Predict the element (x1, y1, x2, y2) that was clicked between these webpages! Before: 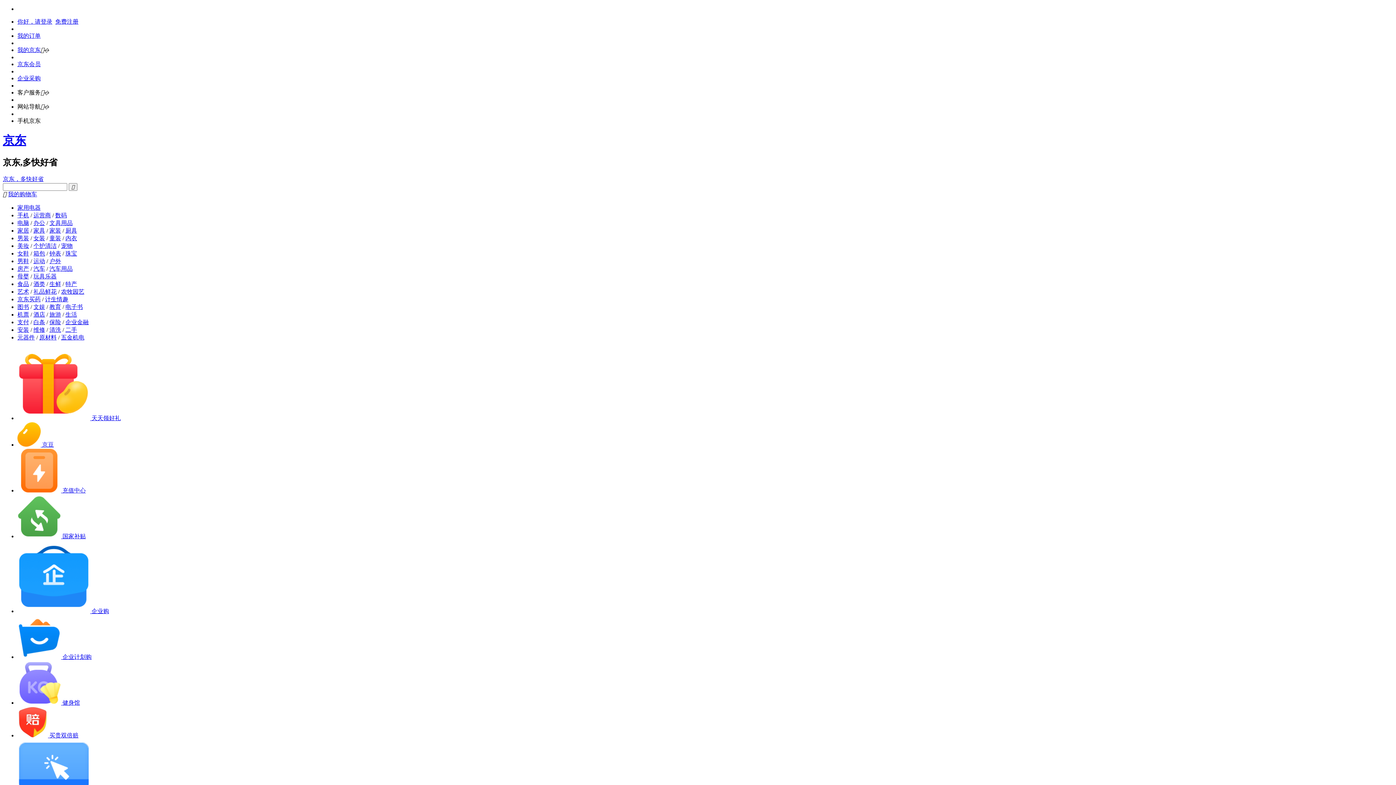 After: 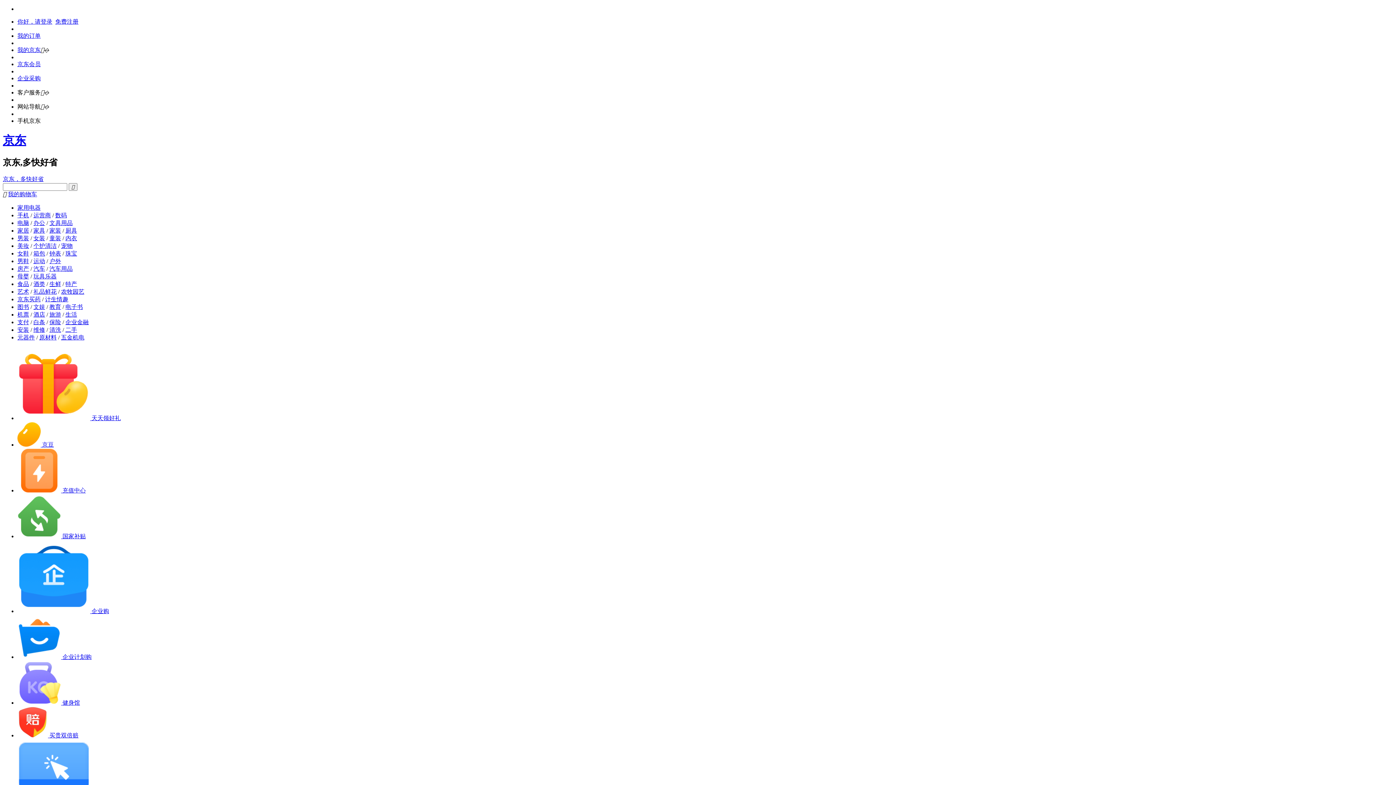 Action: bbox: (68, 183, 77, 190) label: 搜索